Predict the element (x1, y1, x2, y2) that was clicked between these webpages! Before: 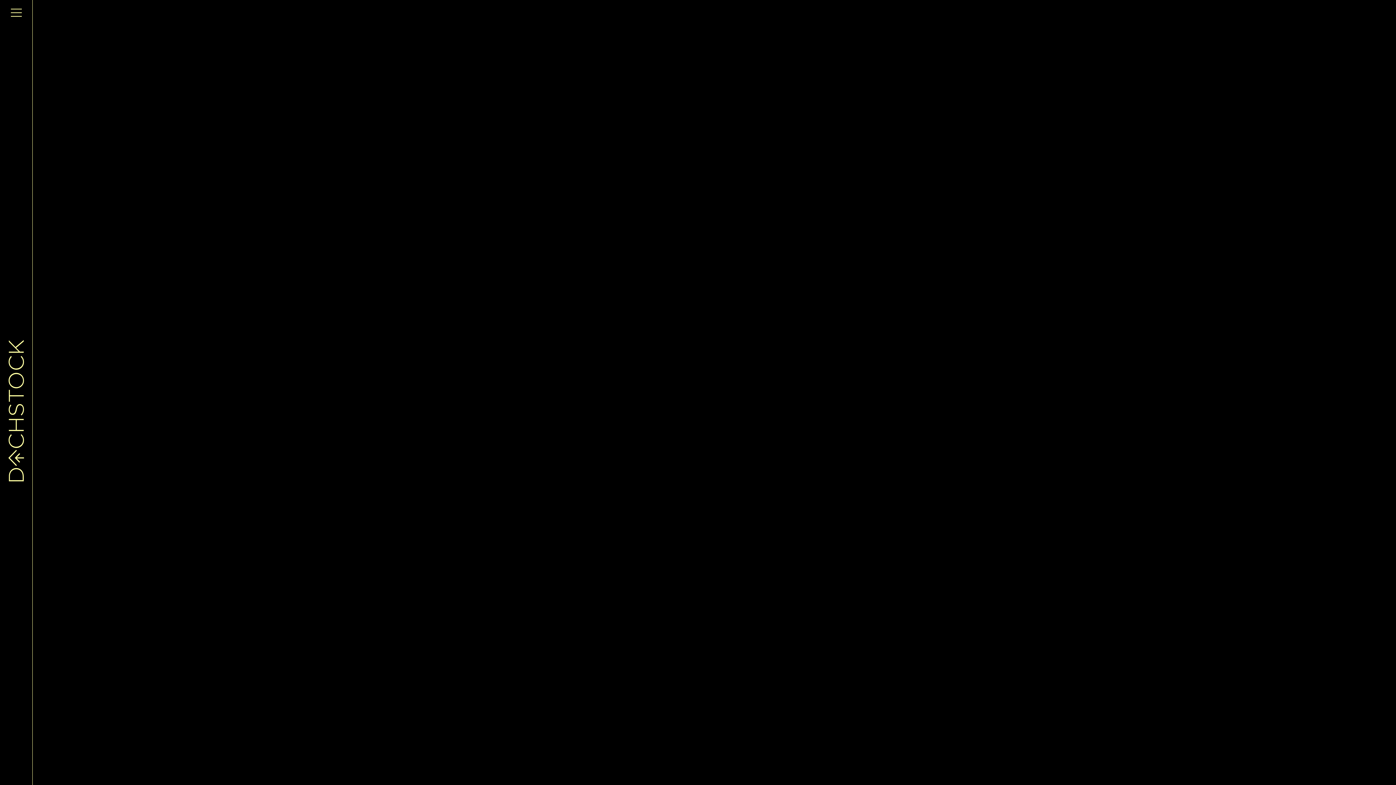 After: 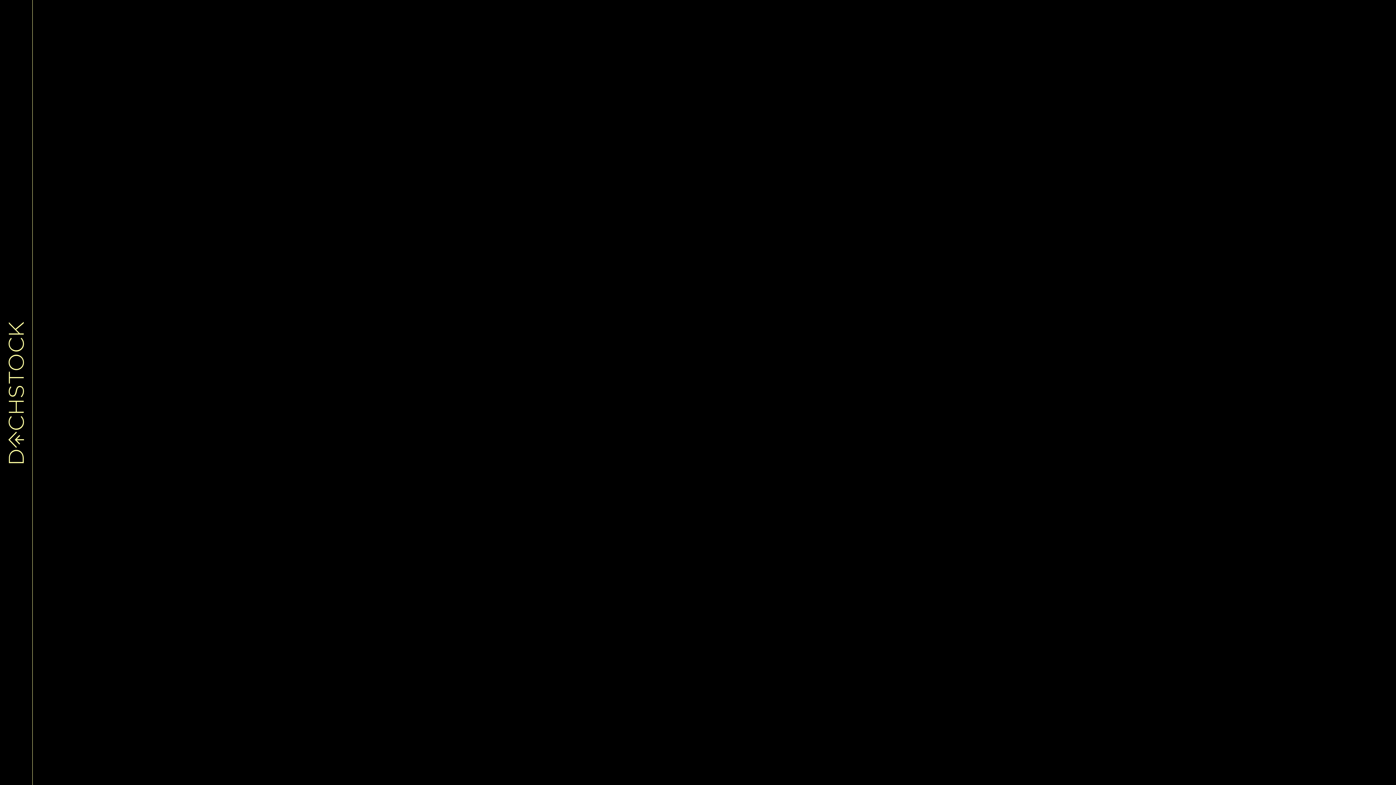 Action: bbox: (0, 18, 32, 803)